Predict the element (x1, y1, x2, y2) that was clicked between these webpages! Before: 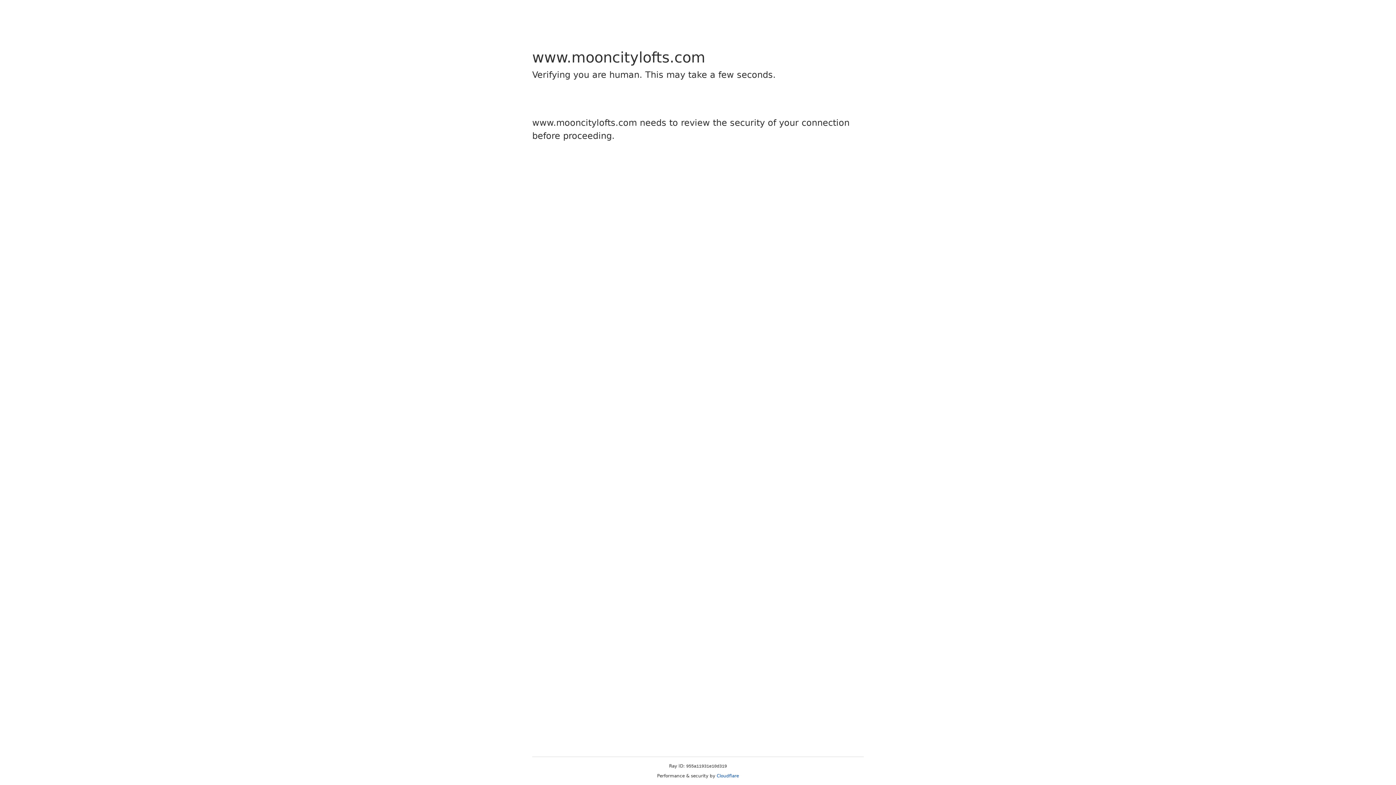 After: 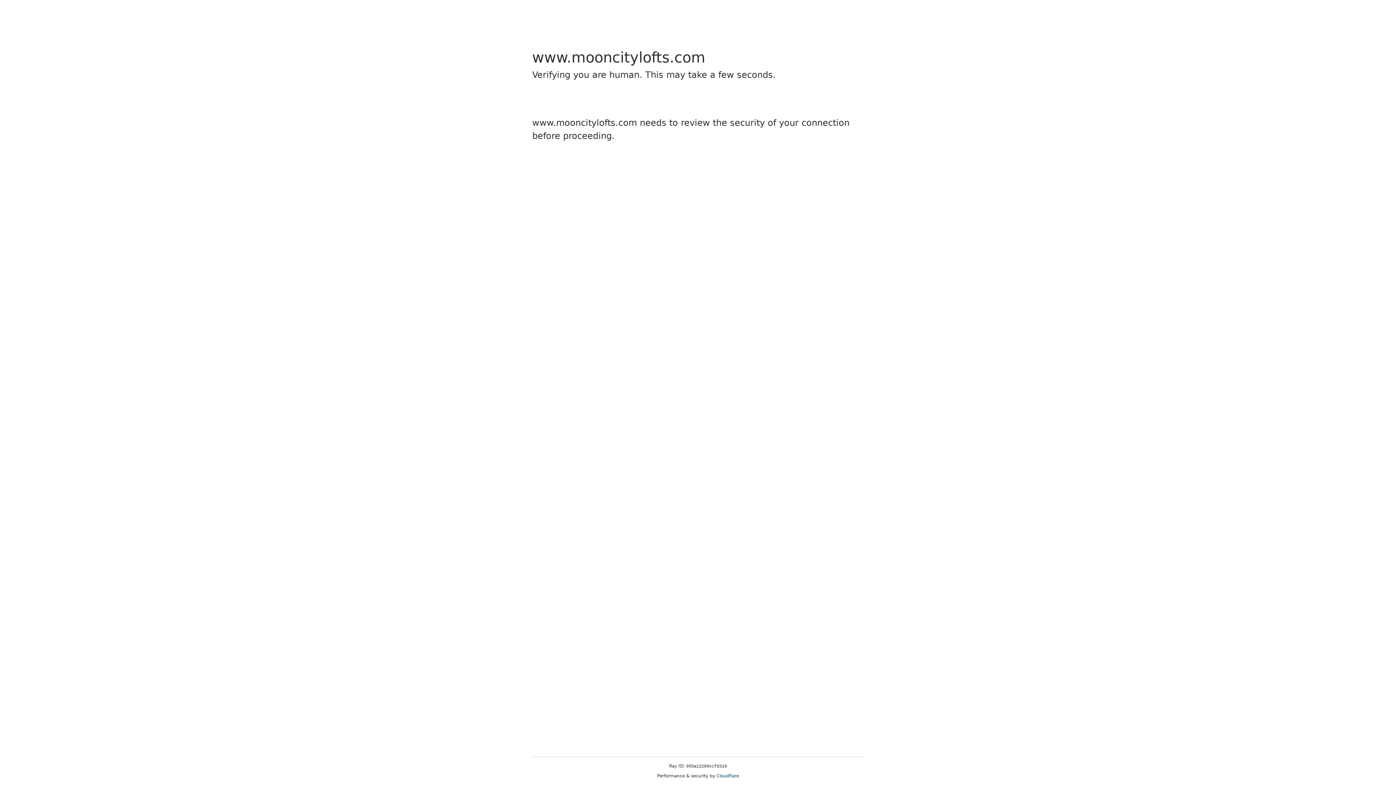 Action: label: Cloudflare bbox: (716, 773, 739, 778)